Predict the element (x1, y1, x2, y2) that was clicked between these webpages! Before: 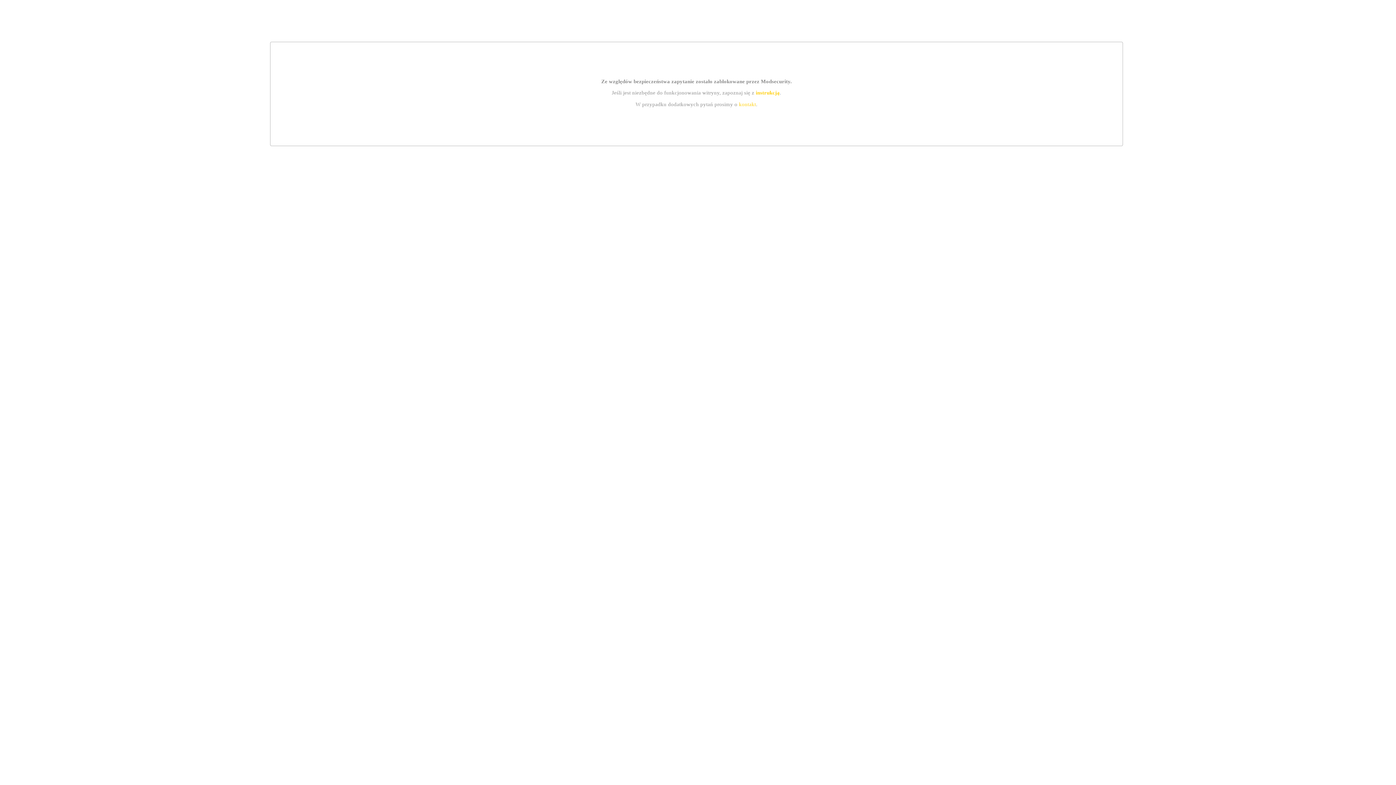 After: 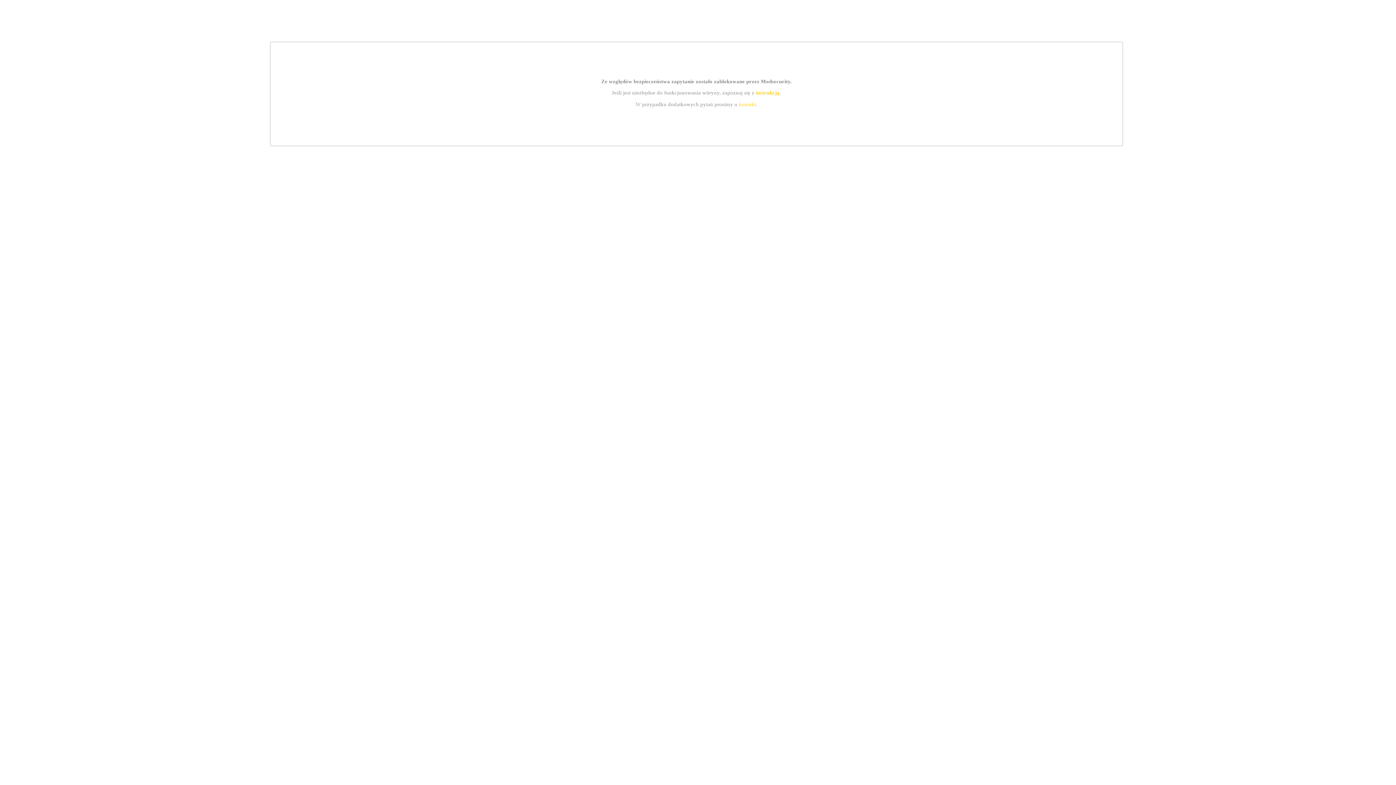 Action: label: instrukcją bbox: (755, 89, 779, 95)